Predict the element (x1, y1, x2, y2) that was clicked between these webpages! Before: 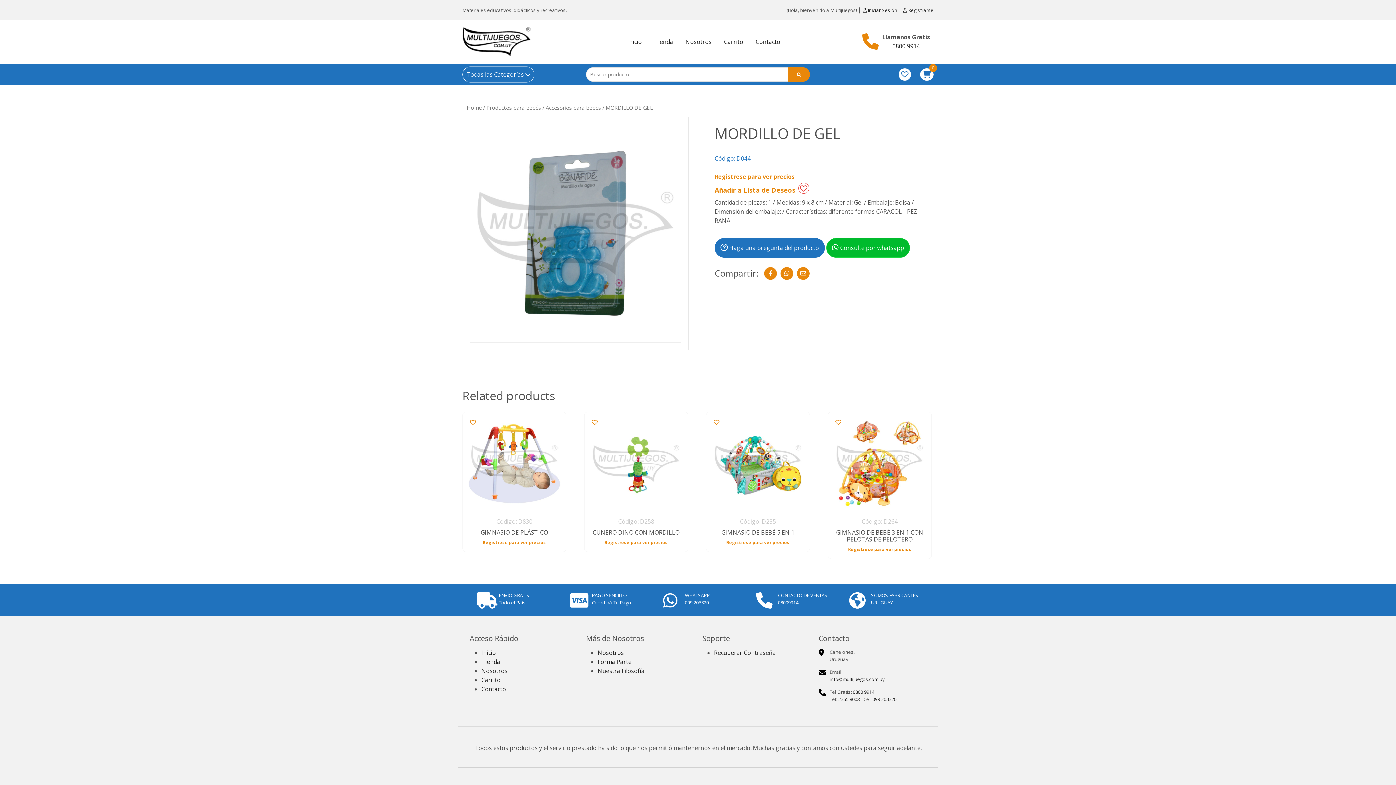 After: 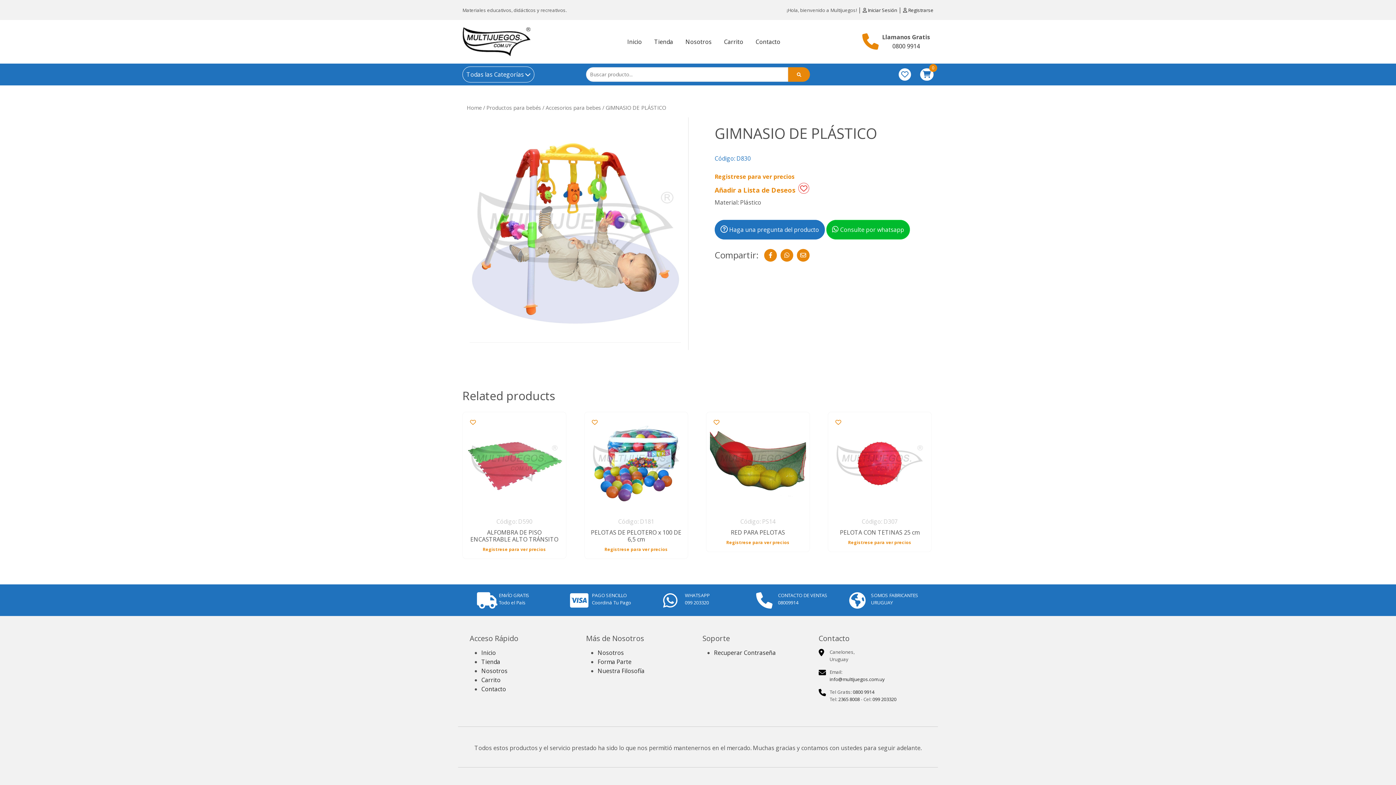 Action: bbox: (466, 415, 562, 511)